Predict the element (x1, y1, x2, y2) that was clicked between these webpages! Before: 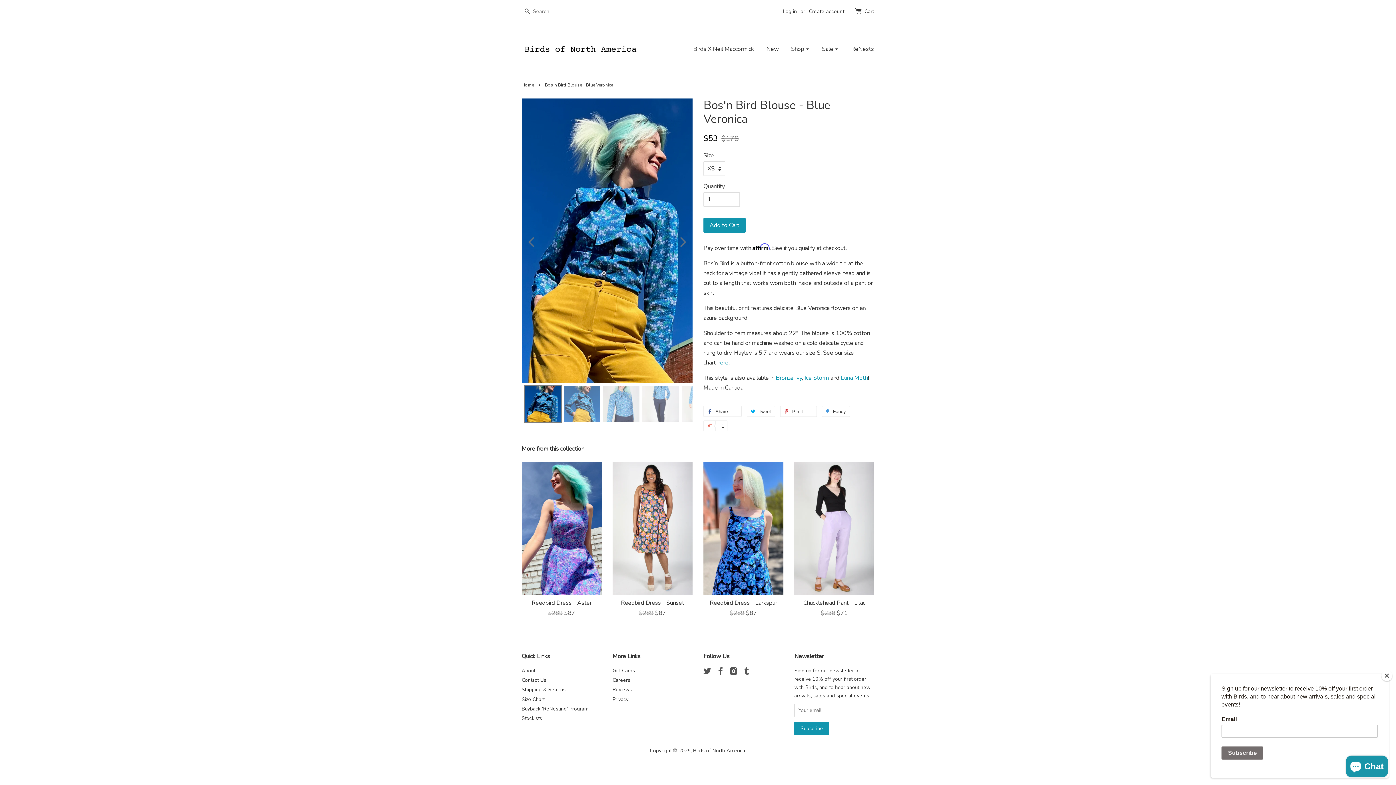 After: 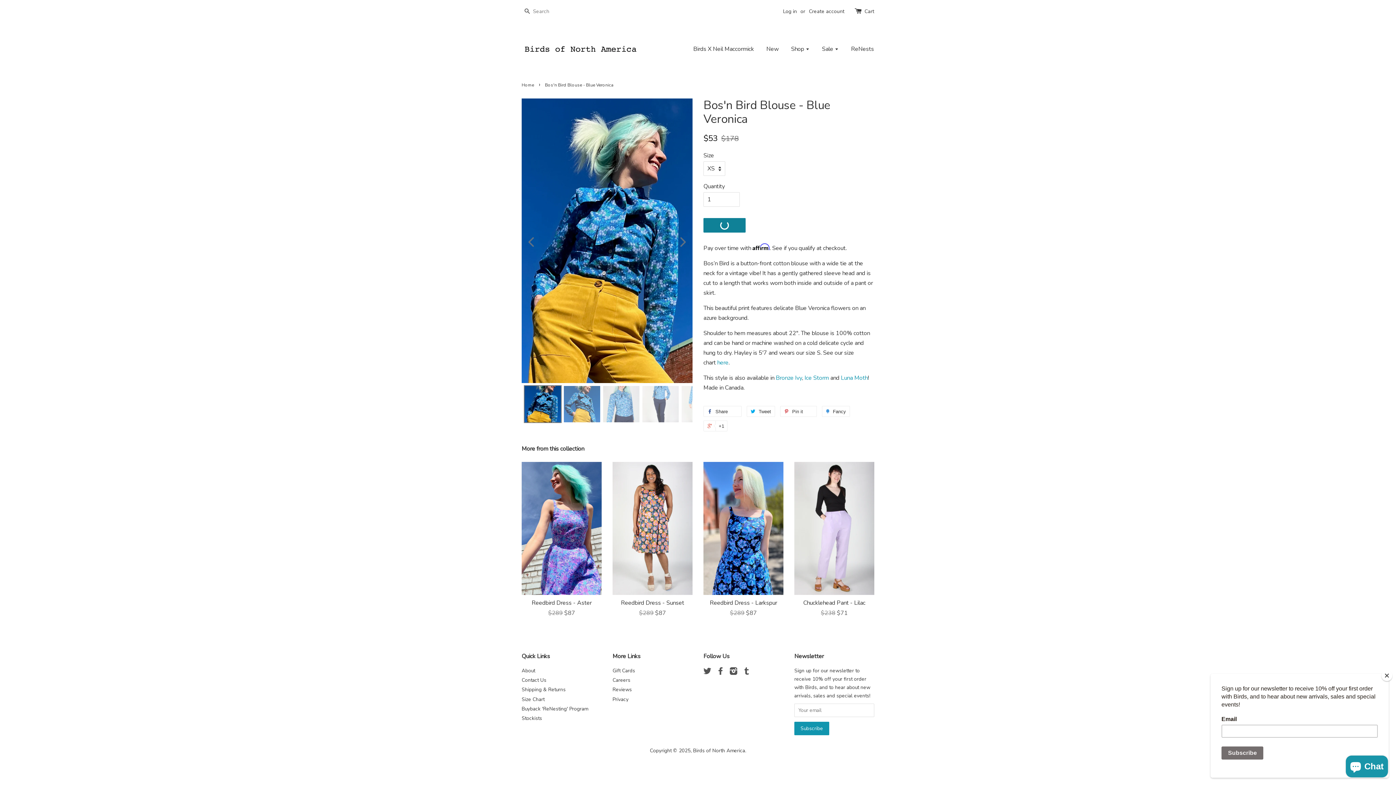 Action: label: Add to Cart bbox: (703, 218, 745, 232)